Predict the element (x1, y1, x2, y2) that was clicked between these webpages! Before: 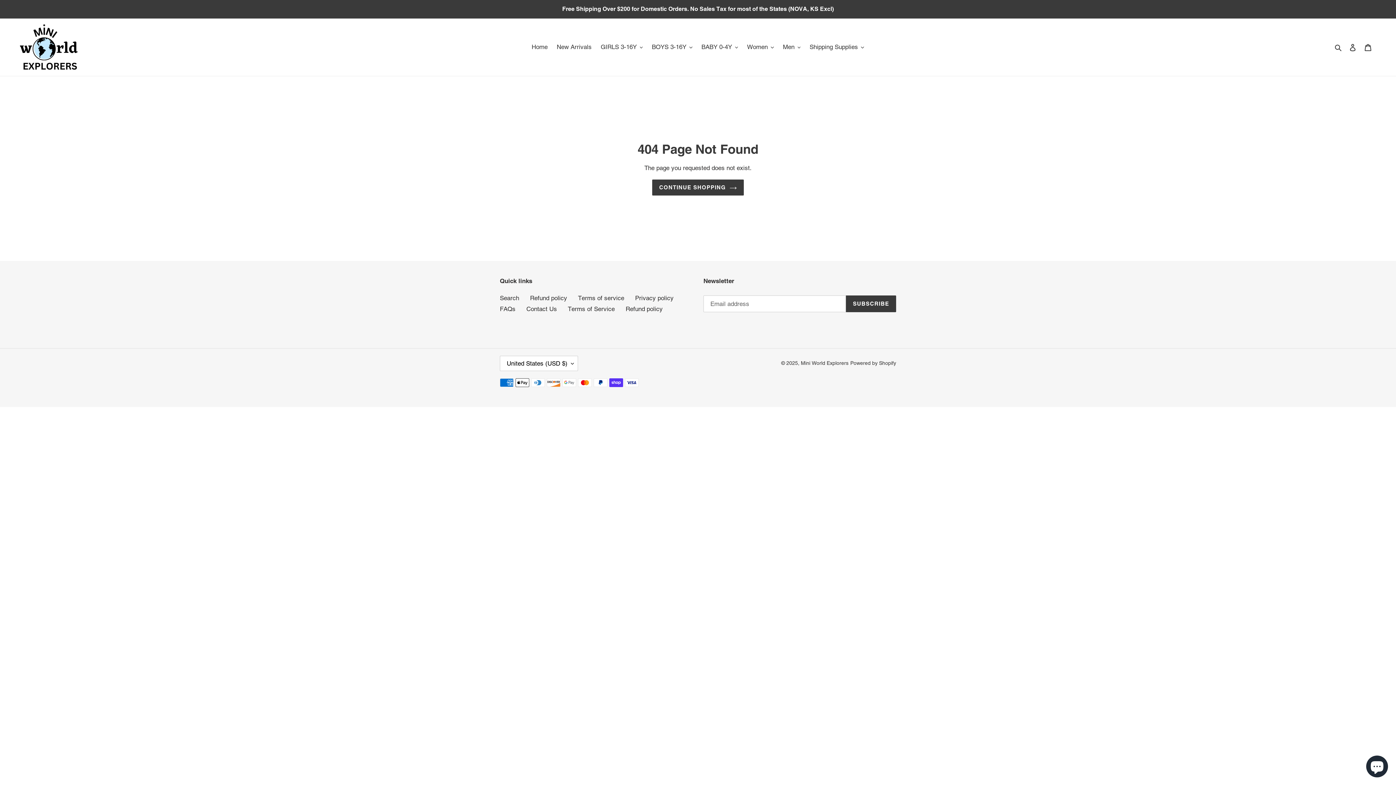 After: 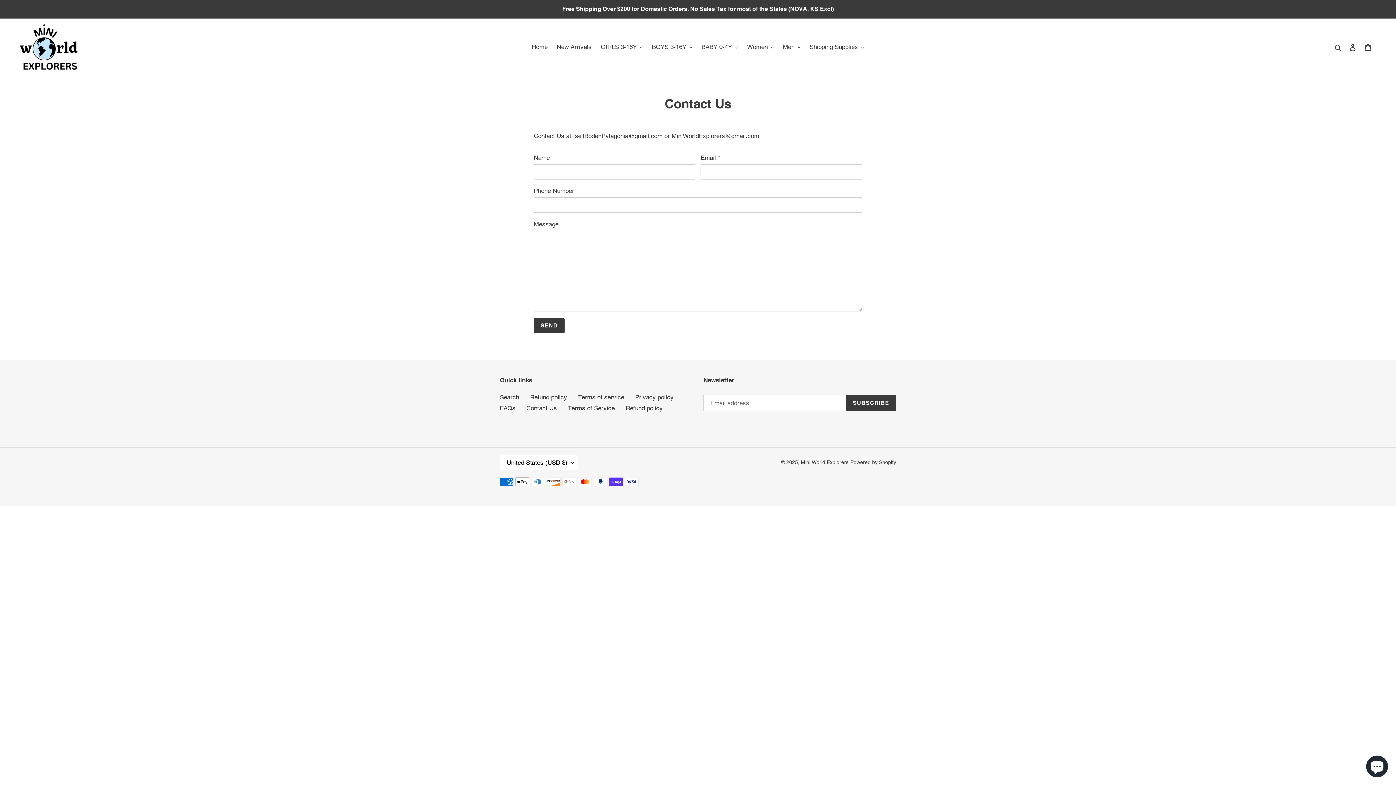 Action: label: Contact Us bbox: (526, 305, 557, 312)